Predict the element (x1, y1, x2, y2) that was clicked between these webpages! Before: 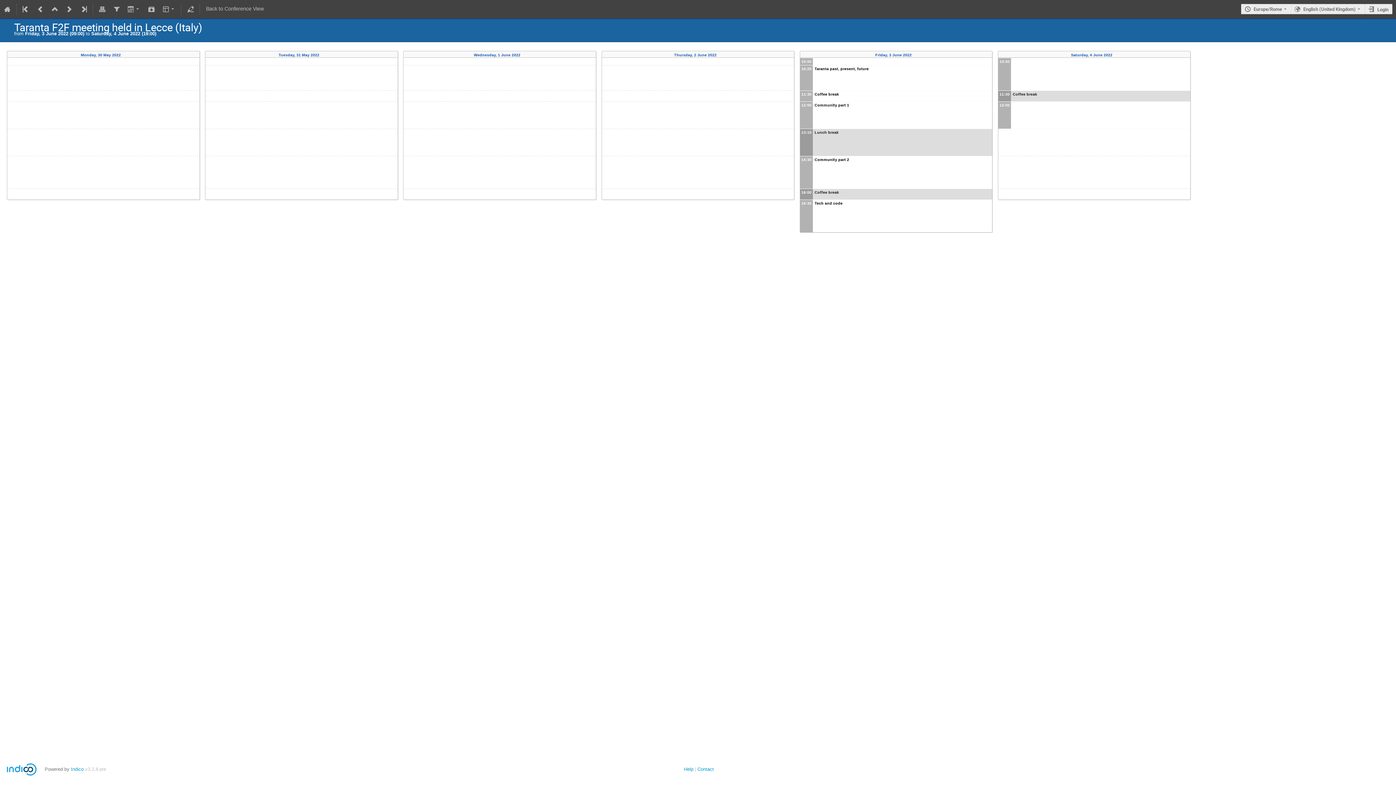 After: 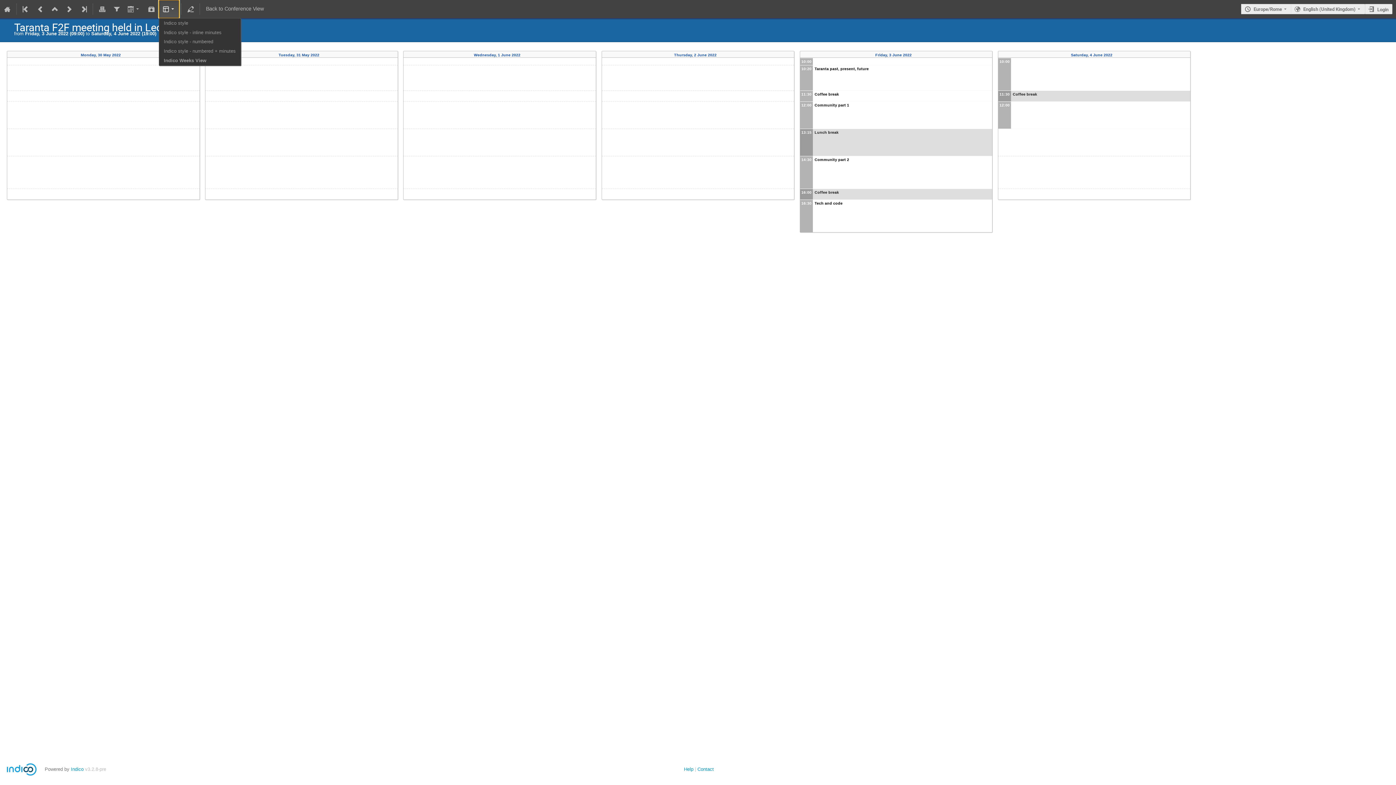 Action: bbox: (158, 0, 179, 18)